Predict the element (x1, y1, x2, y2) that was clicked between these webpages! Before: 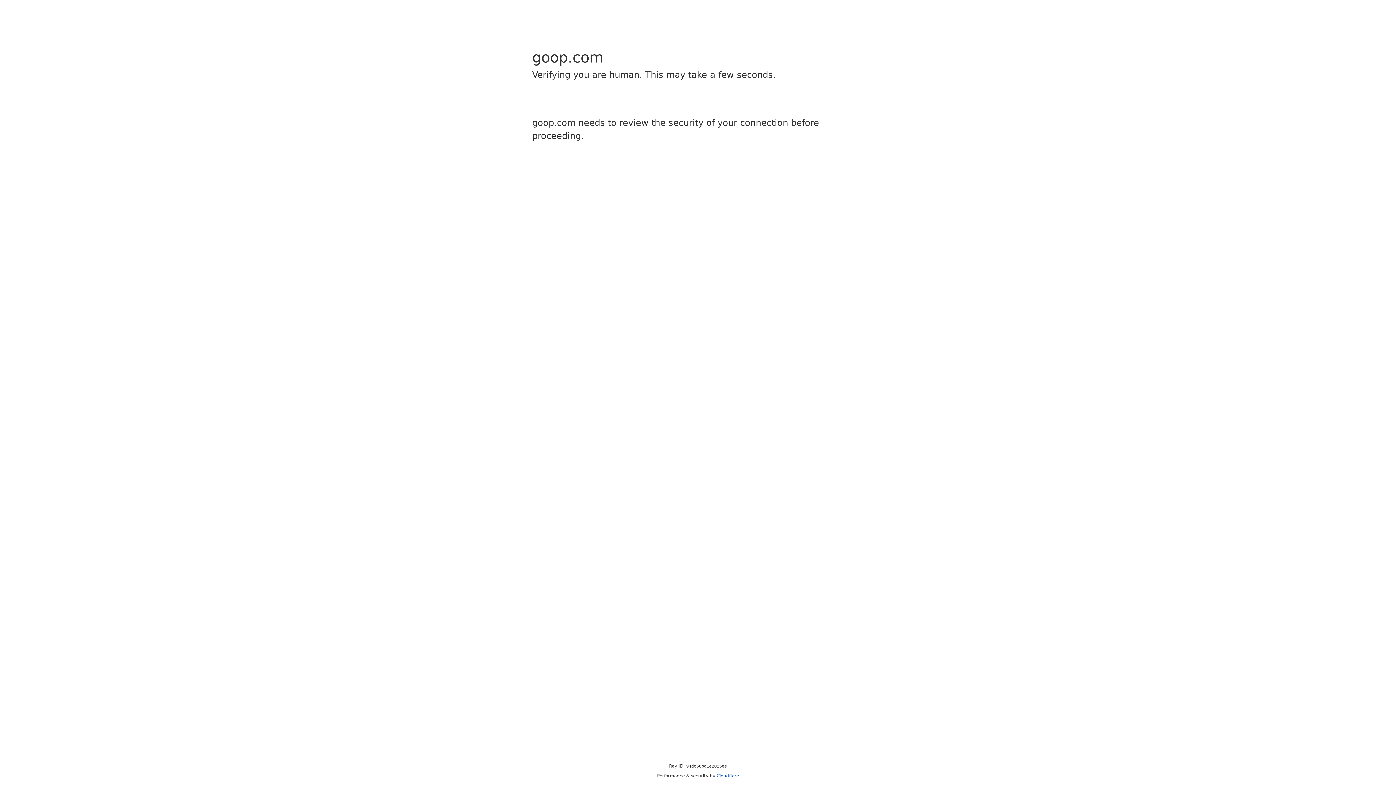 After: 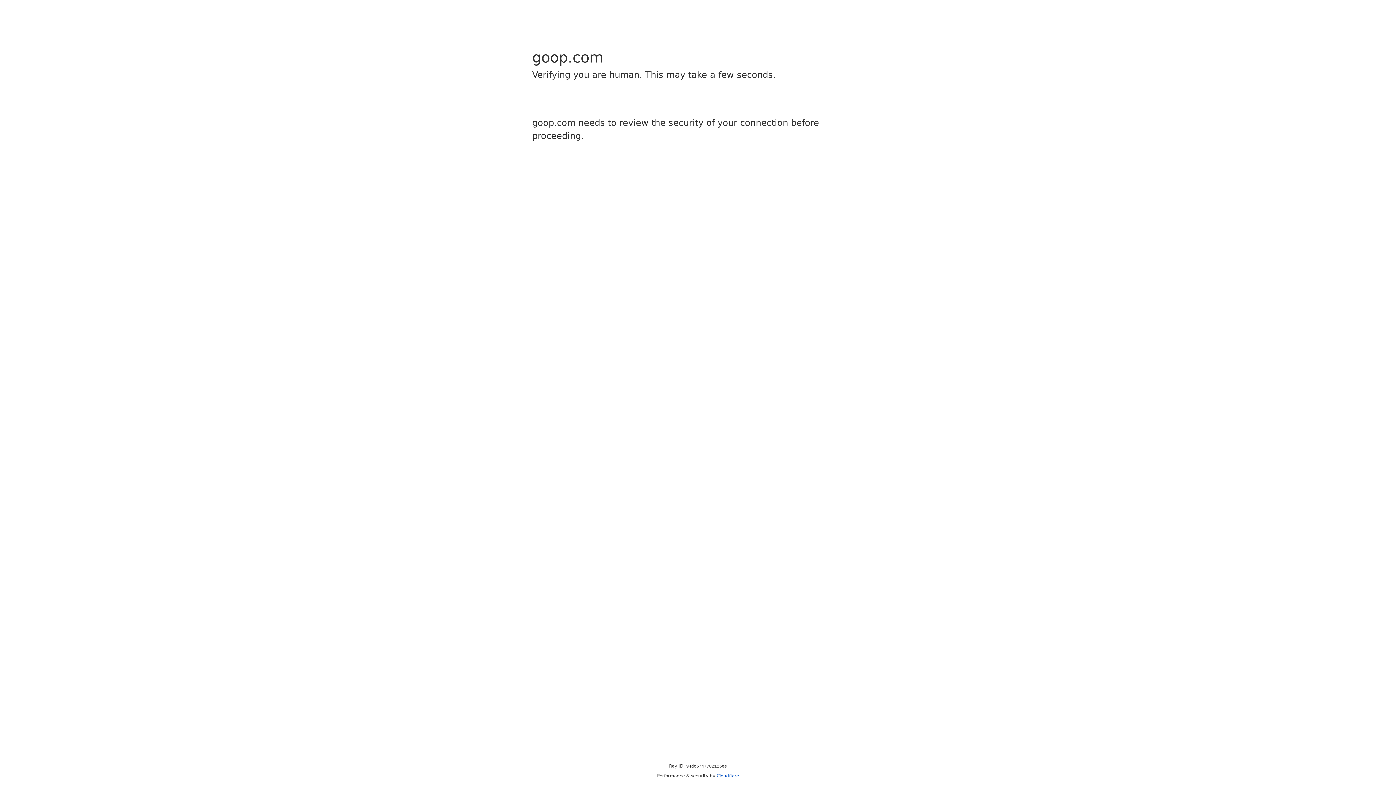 Action: bbox: (716, 773, 739, 778) label: Cloudflare